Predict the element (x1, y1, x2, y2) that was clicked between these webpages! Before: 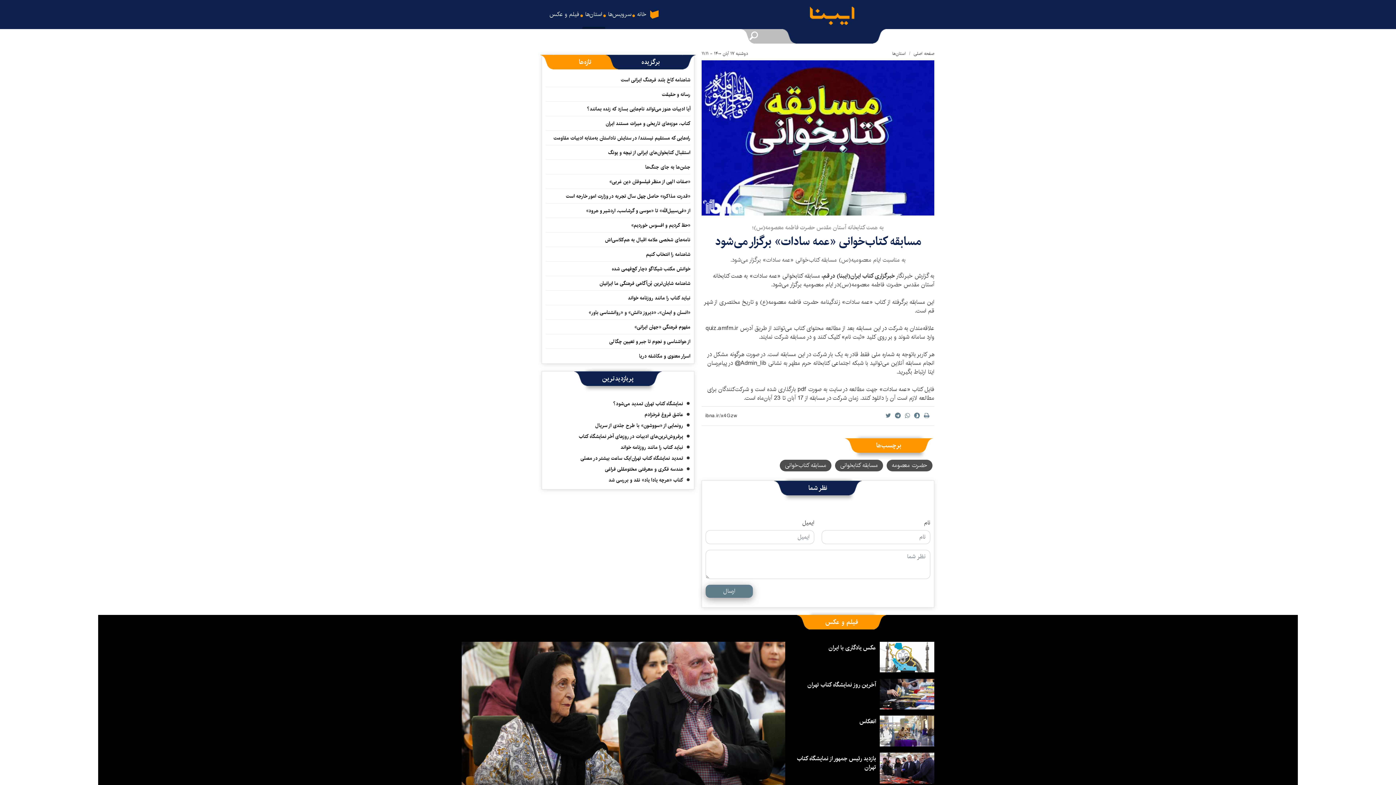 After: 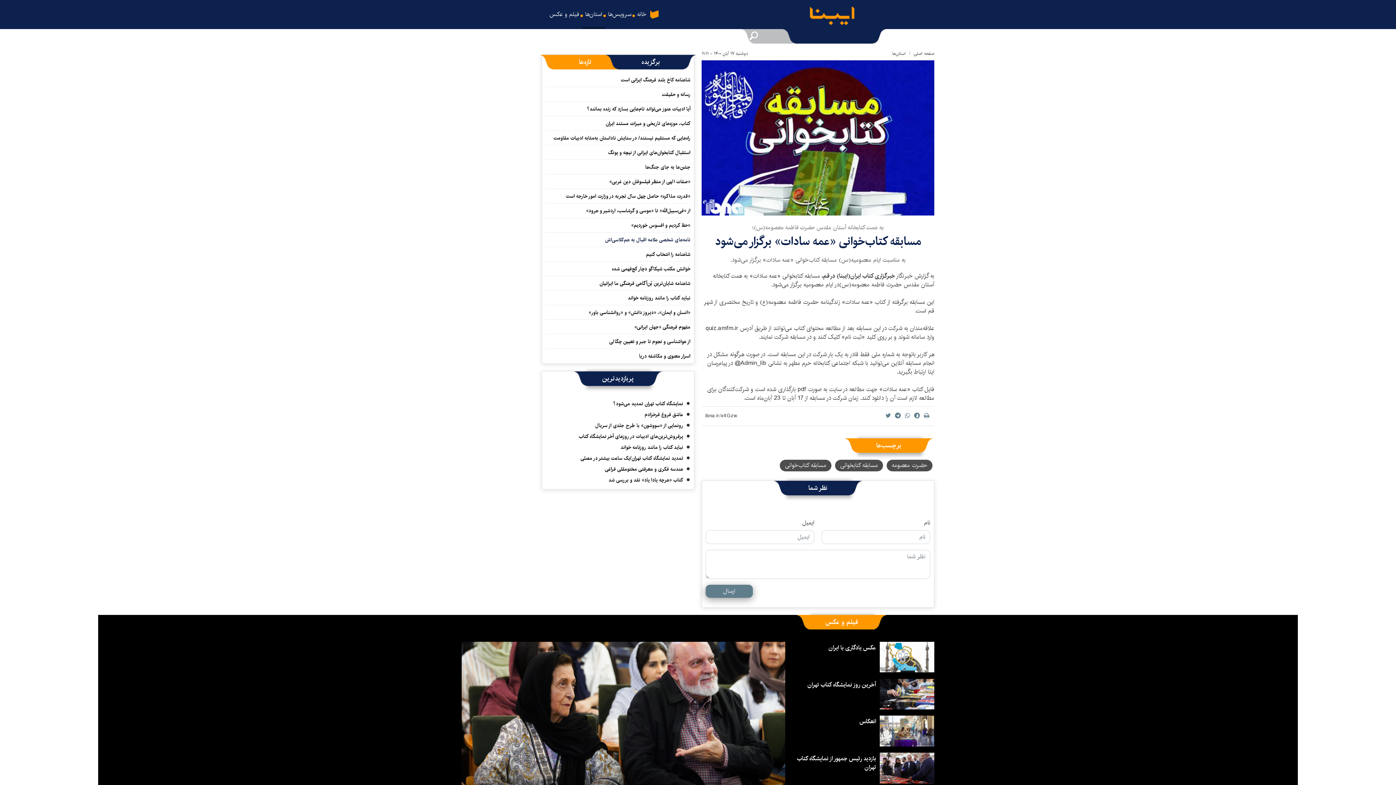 Action: bbox: (605, 236, 690, 245) label: نامه‌های شخصی علامه اقبال به هم‌کلاسی‌اش